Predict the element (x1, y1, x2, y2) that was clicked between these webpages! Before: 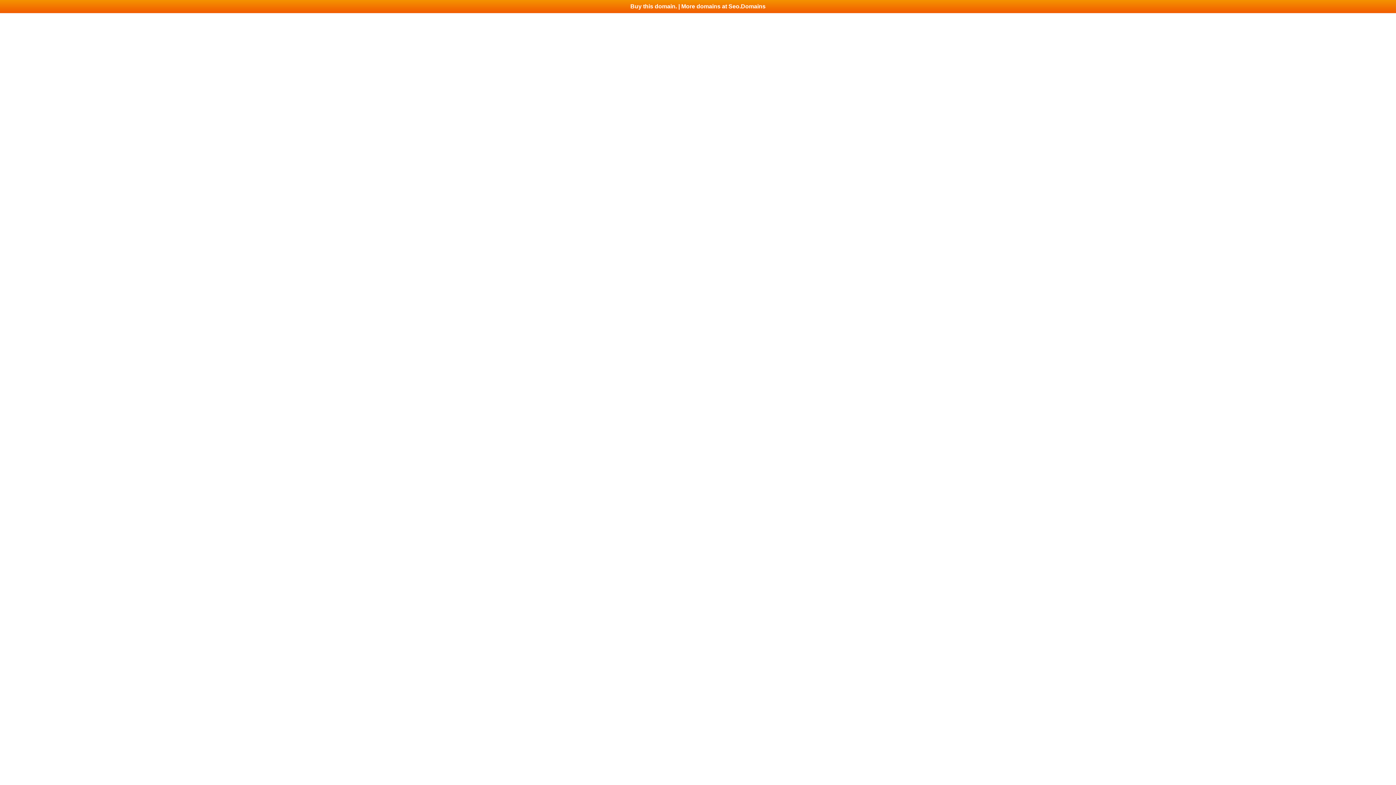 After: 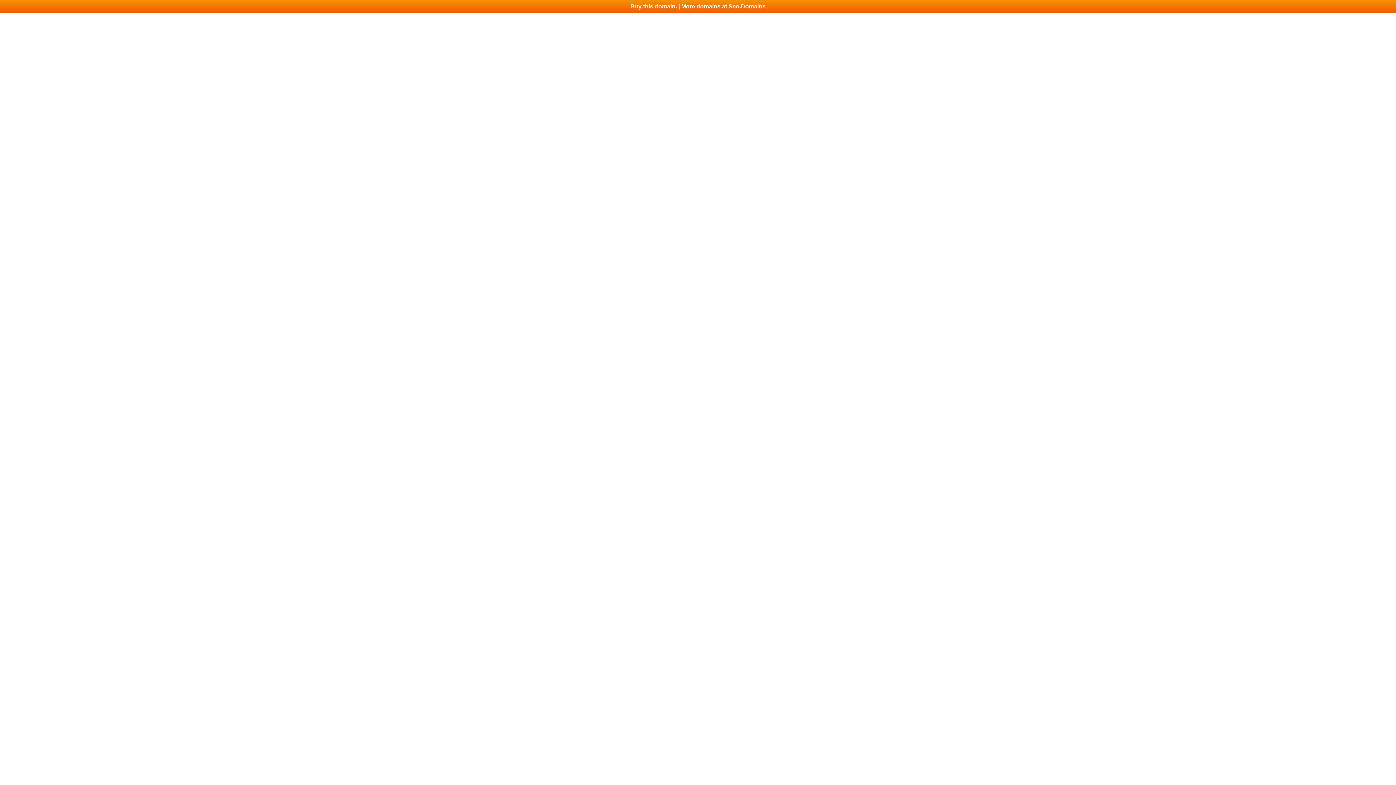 Action: label: Buy this domain. | More domains at Seo.Domains bbox: (0, 0, 1396, 13)